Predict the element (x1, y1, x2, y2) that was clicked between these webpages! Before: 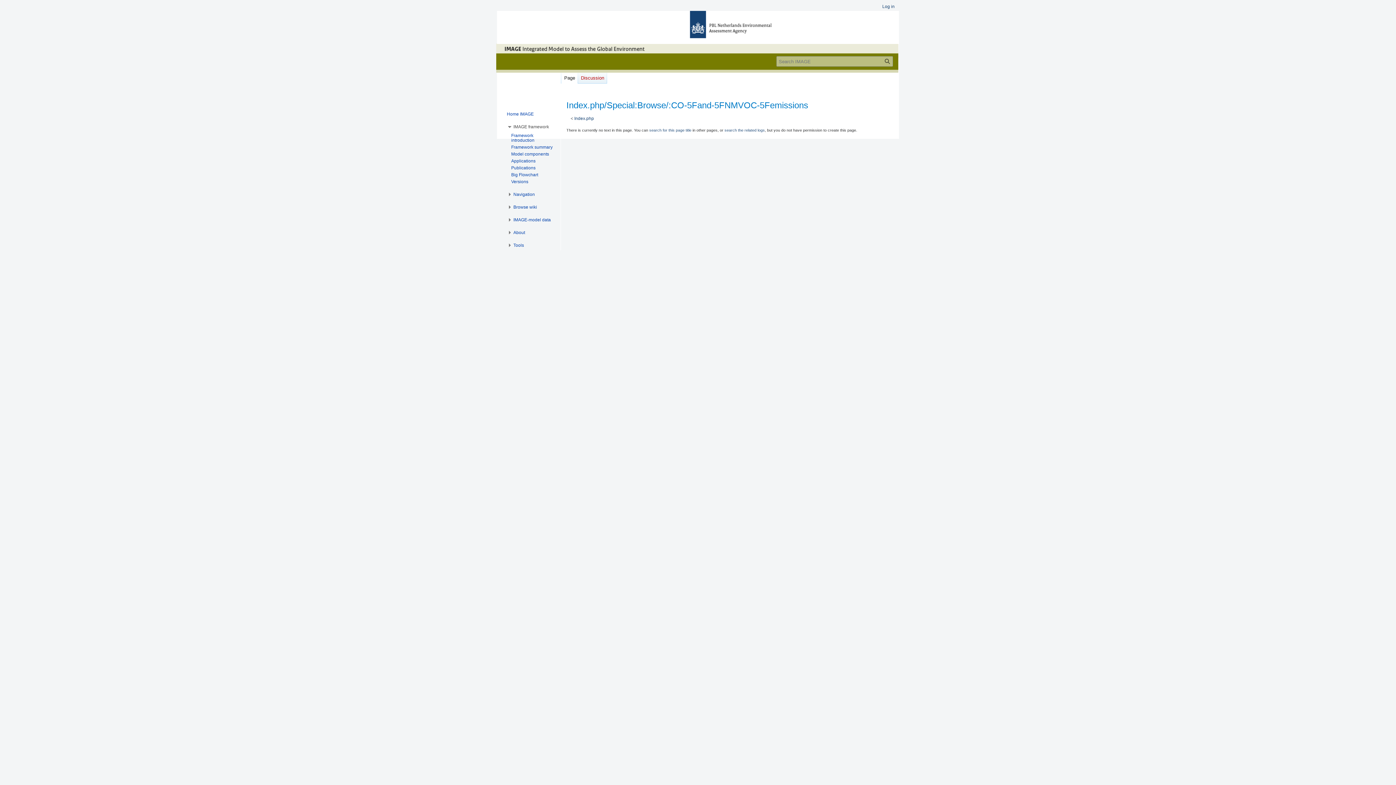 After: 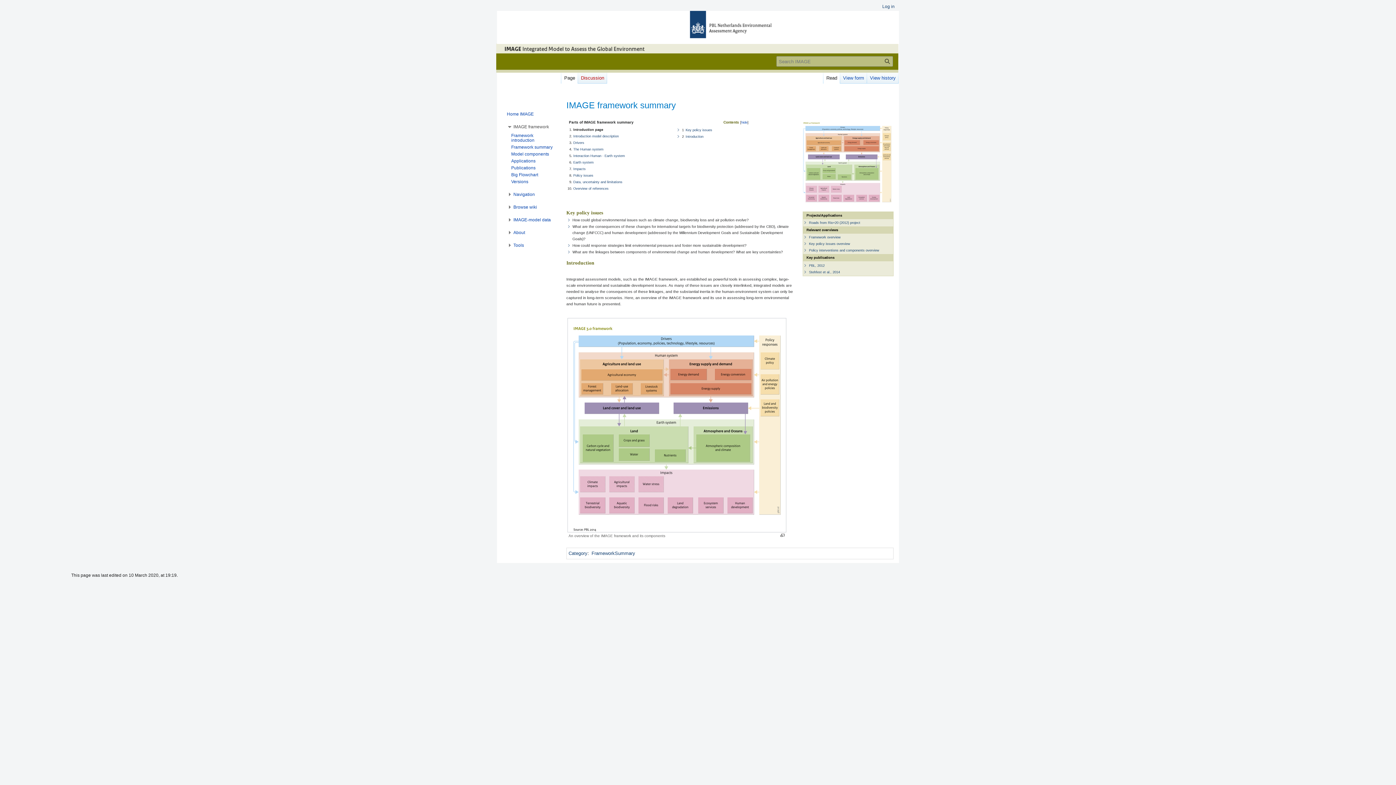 Action: bbox: (511, 144, 552, 149) label: Framework summary